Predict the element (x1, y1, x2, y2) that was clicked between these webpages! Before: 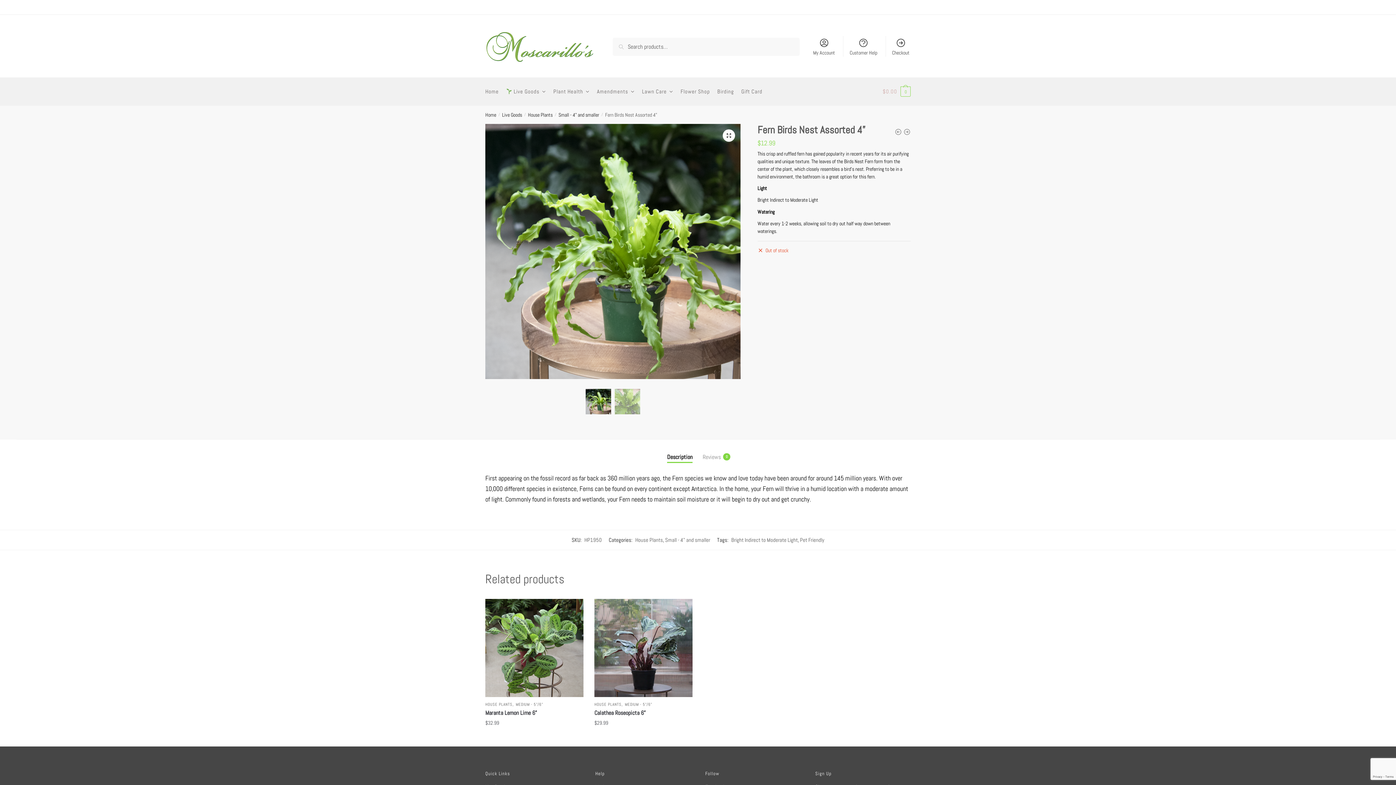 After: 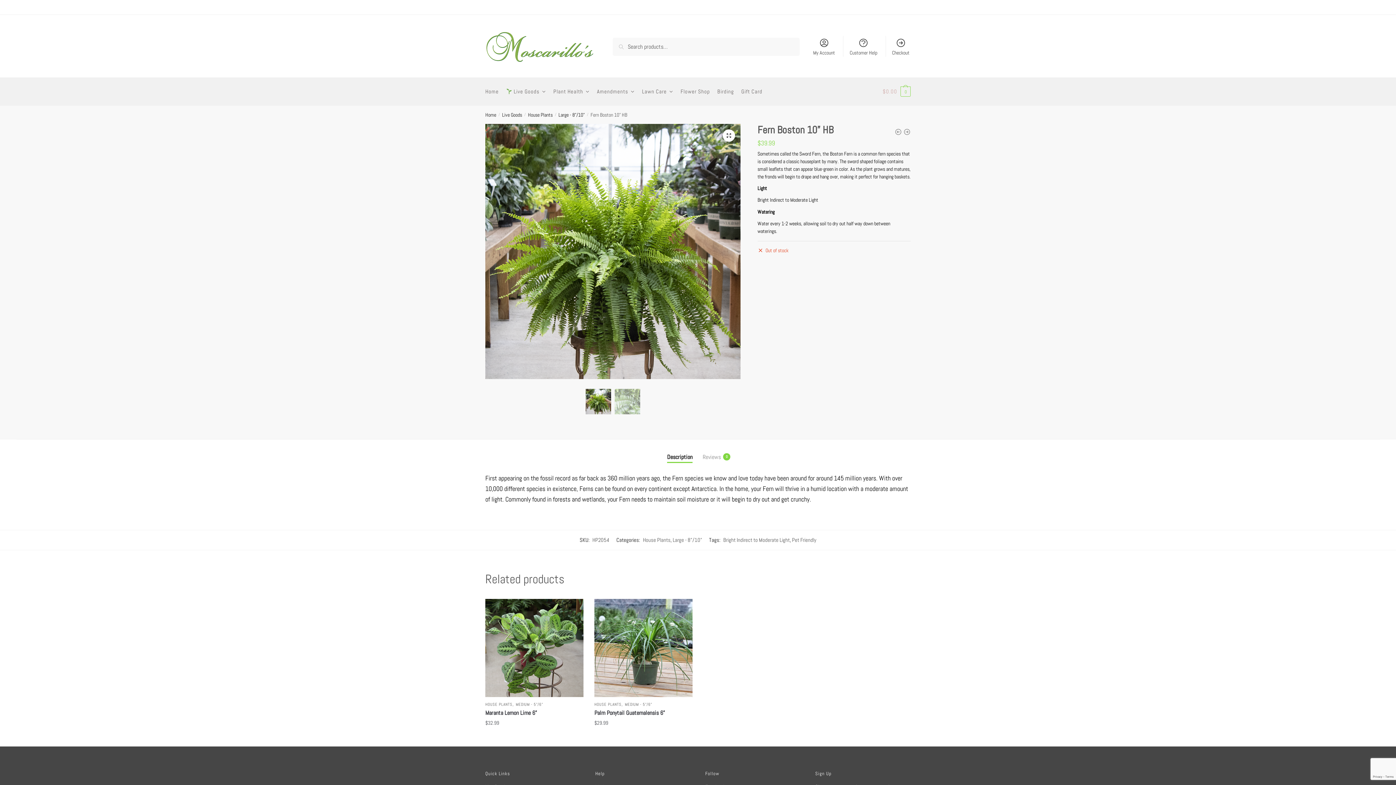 Action: bbox: (903, 128, 910, 138)